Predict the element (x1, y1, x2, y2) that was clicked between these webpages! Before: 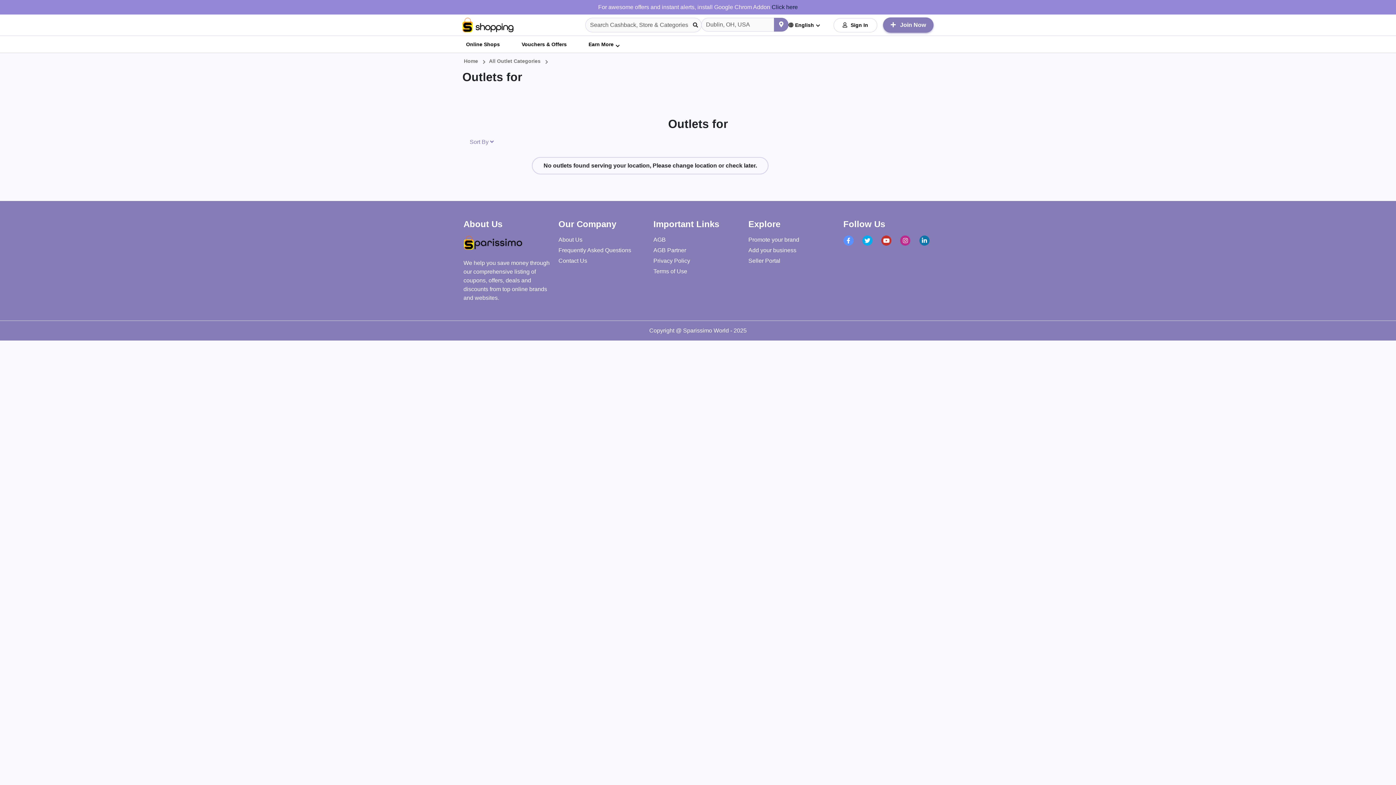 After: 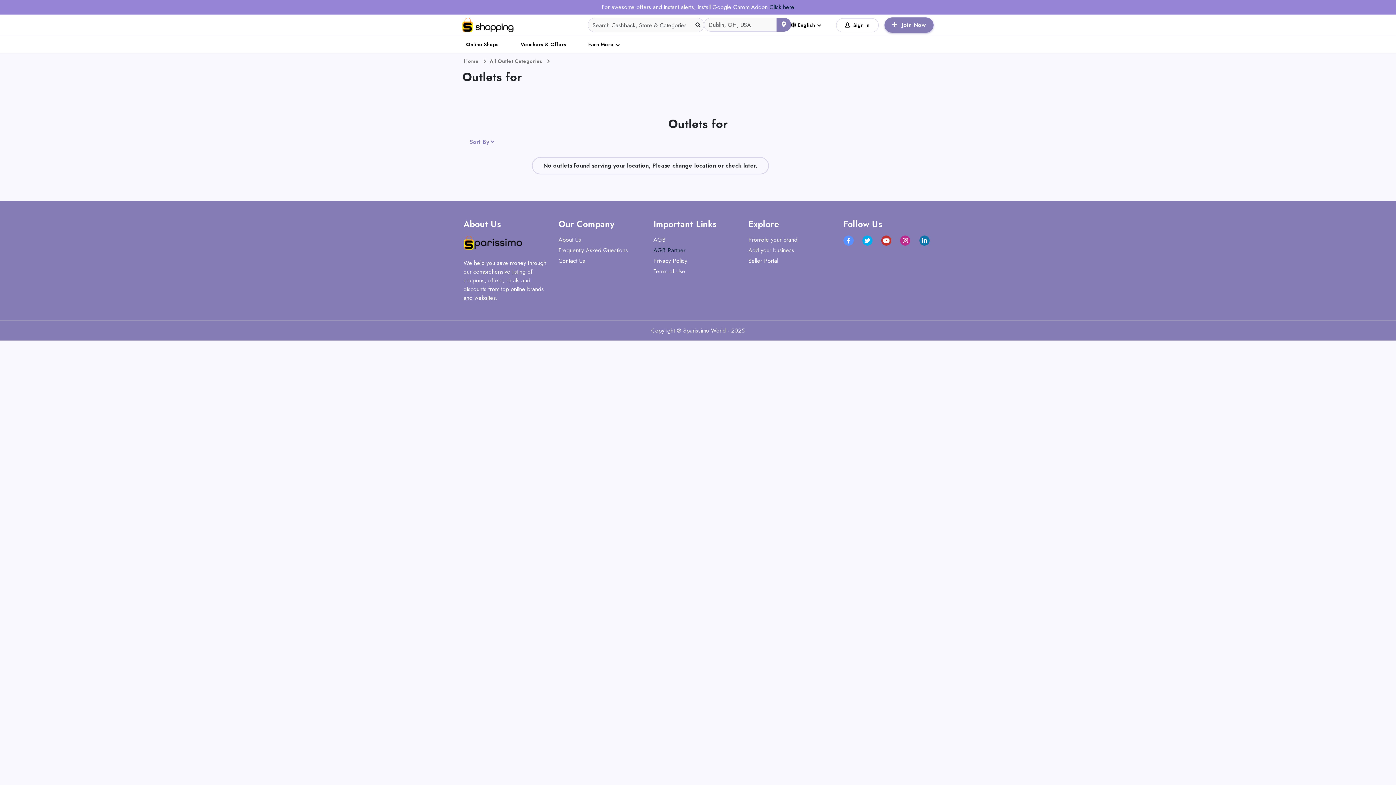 Action: label: AGB Partner bbox: (653, 247, 686, 253)